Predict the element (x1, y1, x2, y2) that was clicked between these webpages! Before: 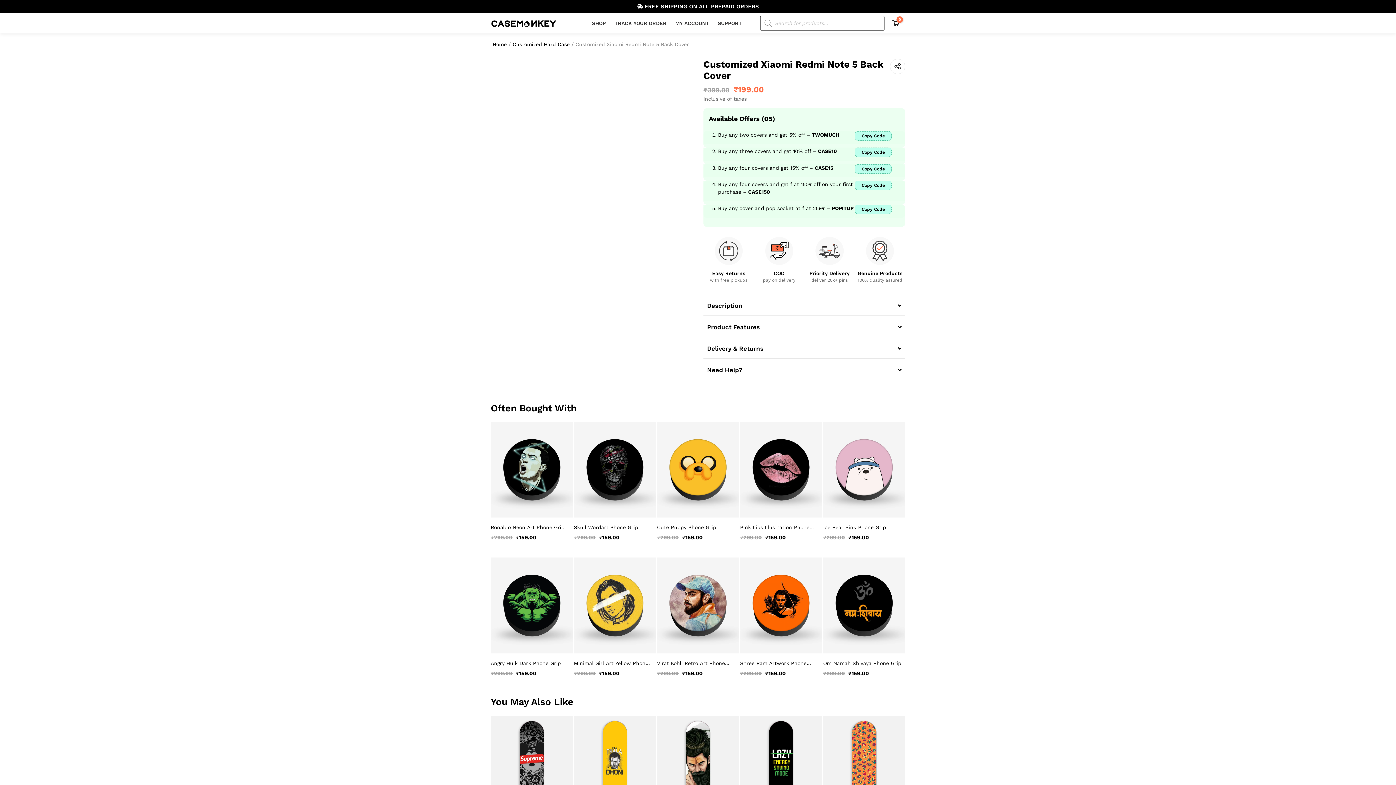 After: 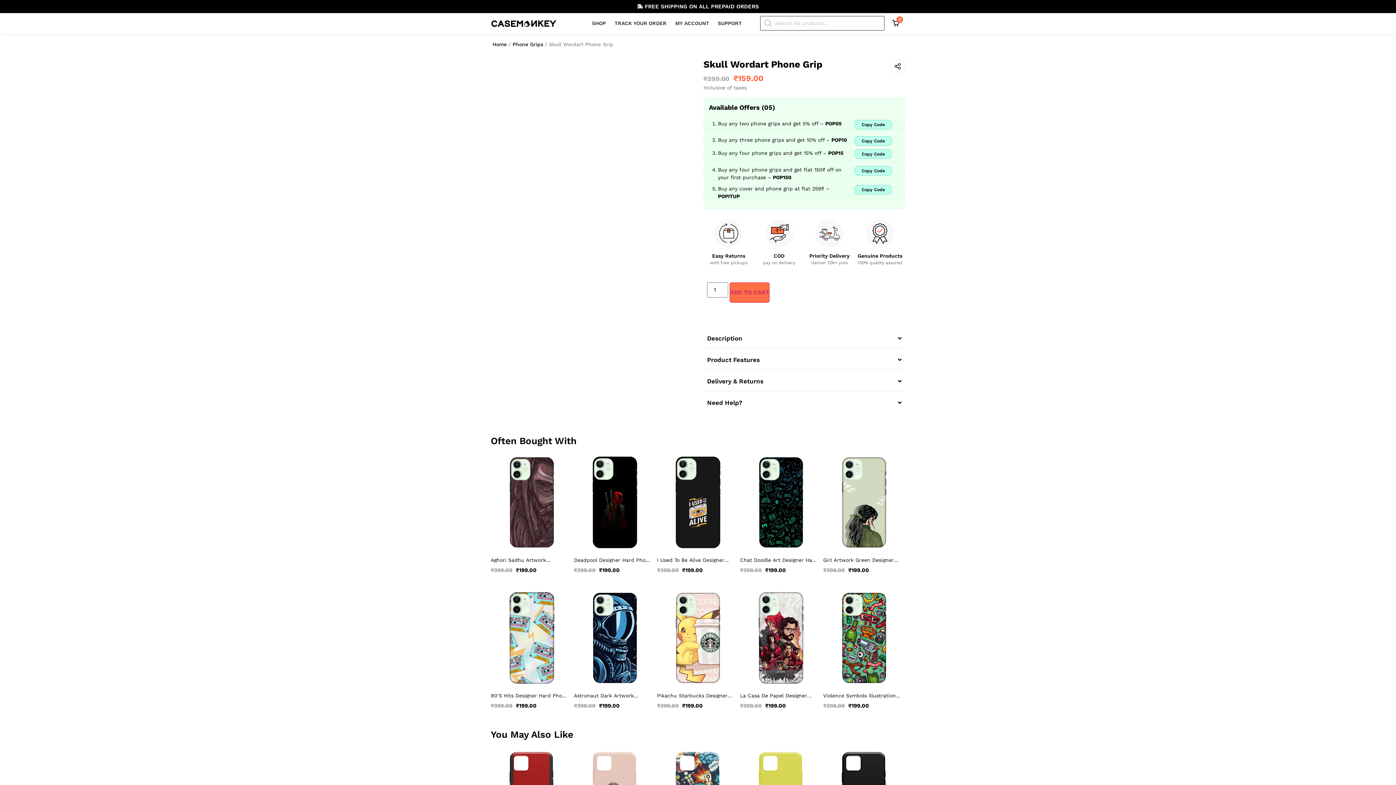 Action: bbox: (574, 525, 652, 530) label: Skull Wordart Phone Grip